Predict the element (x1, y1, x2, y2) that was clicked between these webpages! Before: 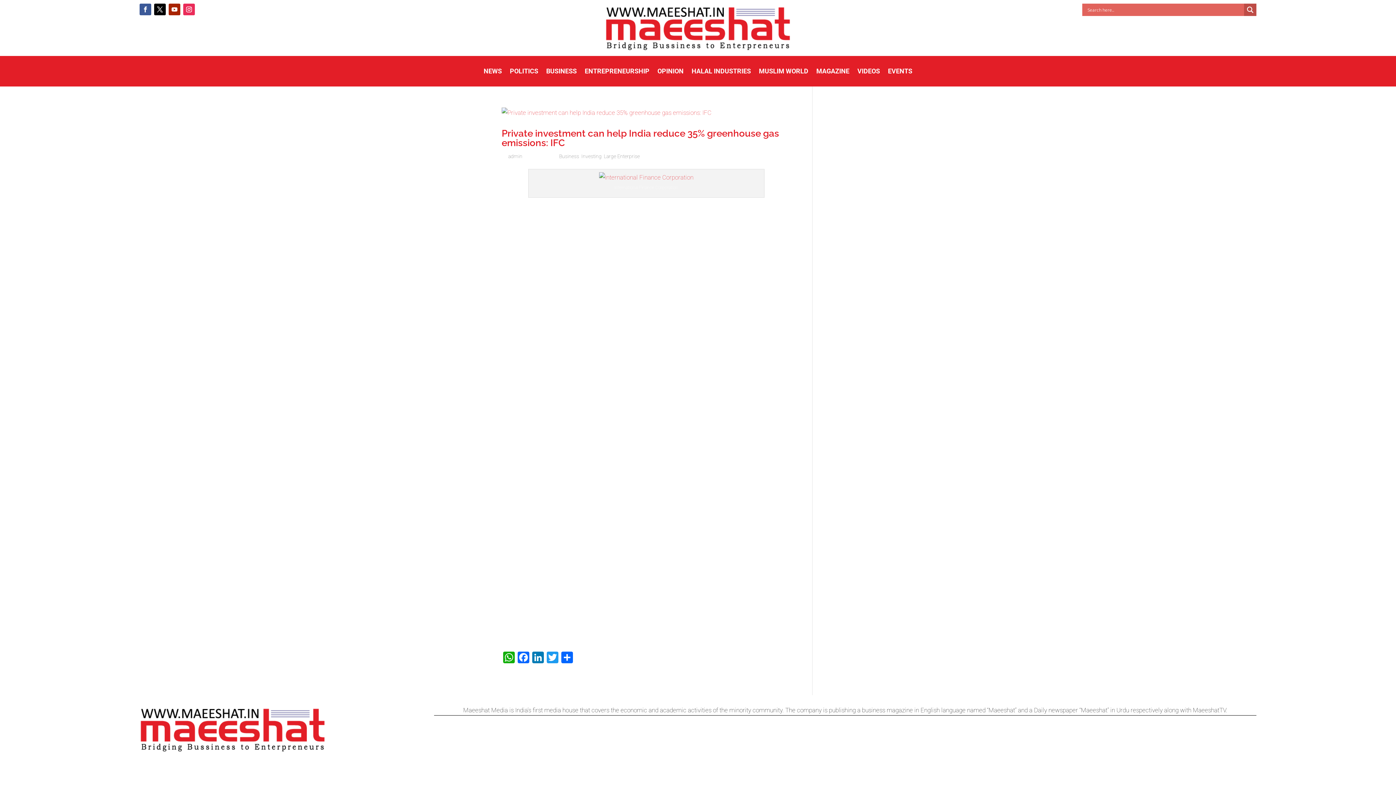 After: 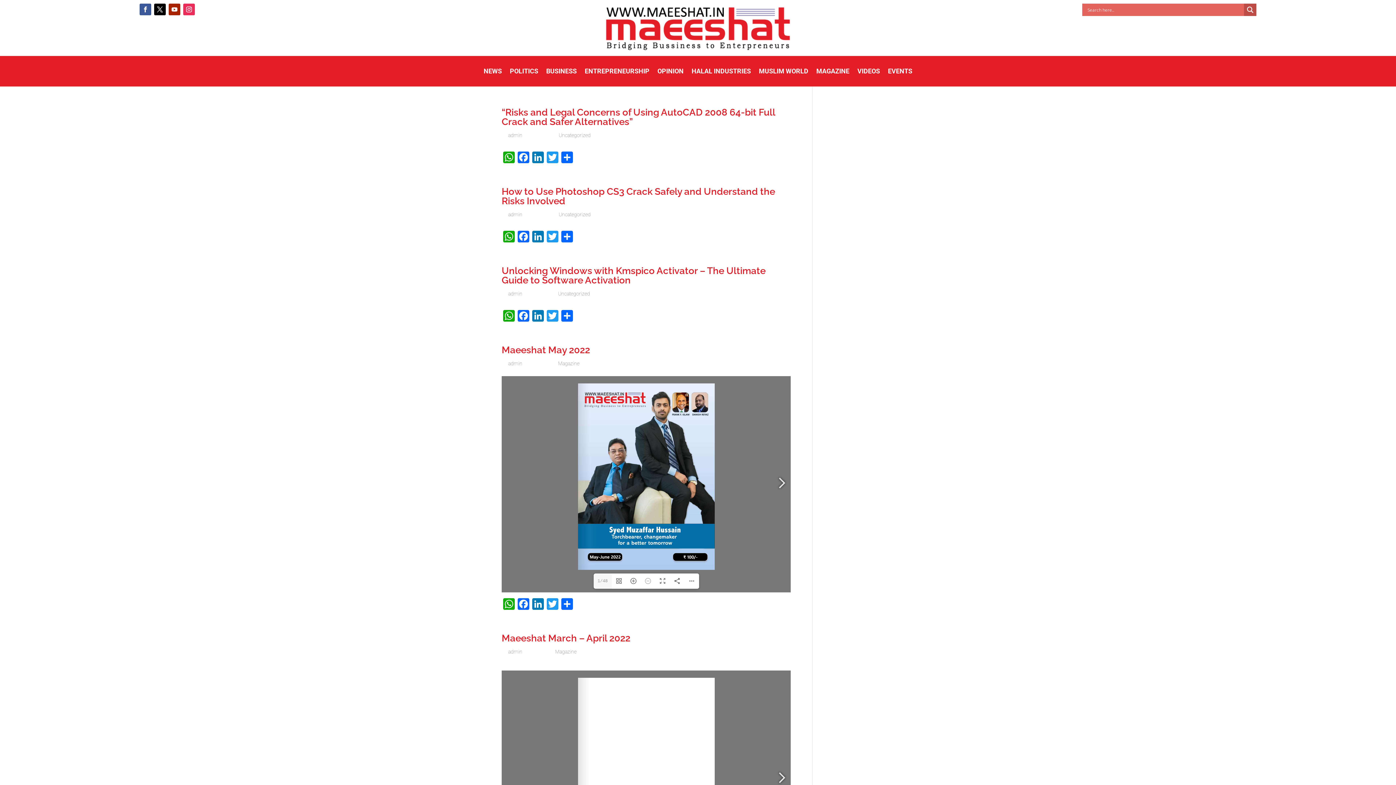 Action: label: admin bbox: (508, 153, 522, 159)